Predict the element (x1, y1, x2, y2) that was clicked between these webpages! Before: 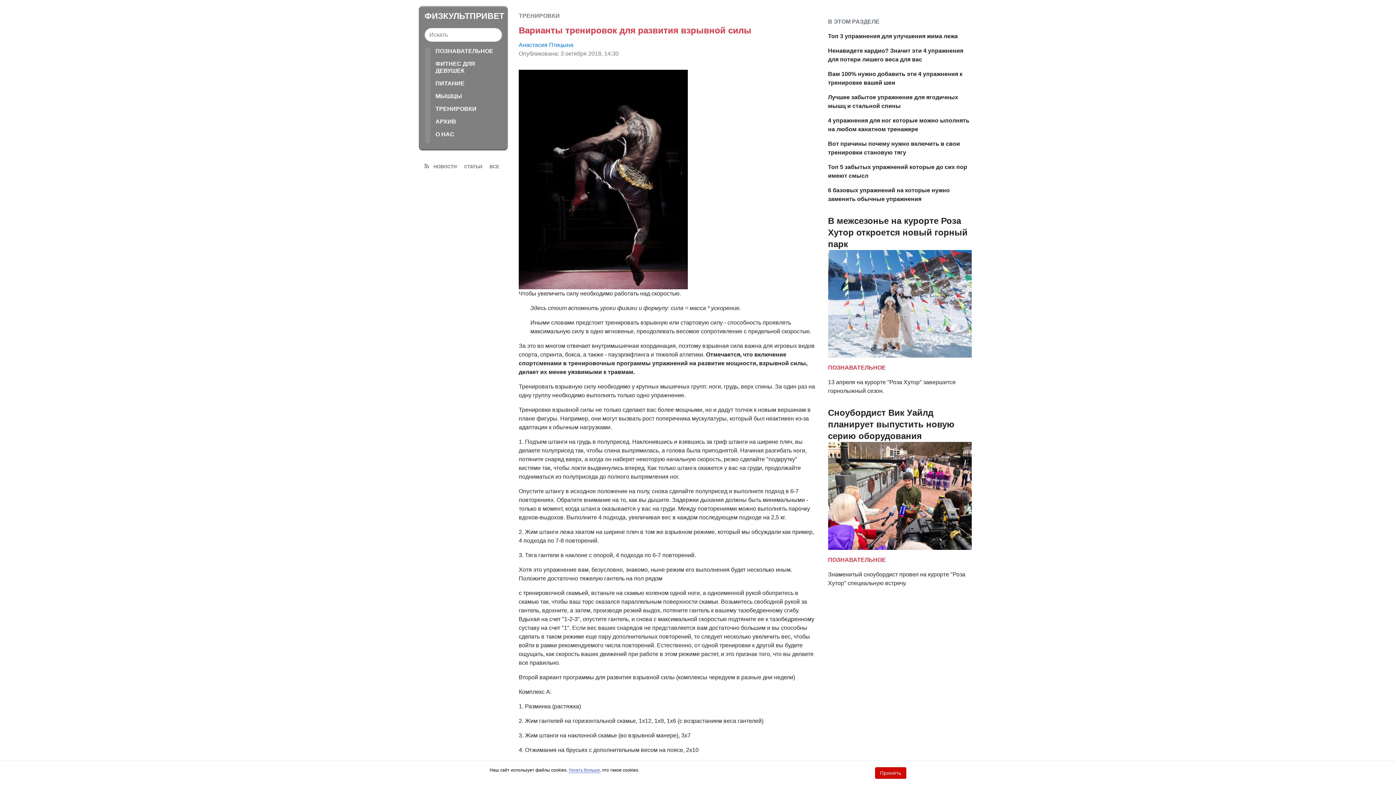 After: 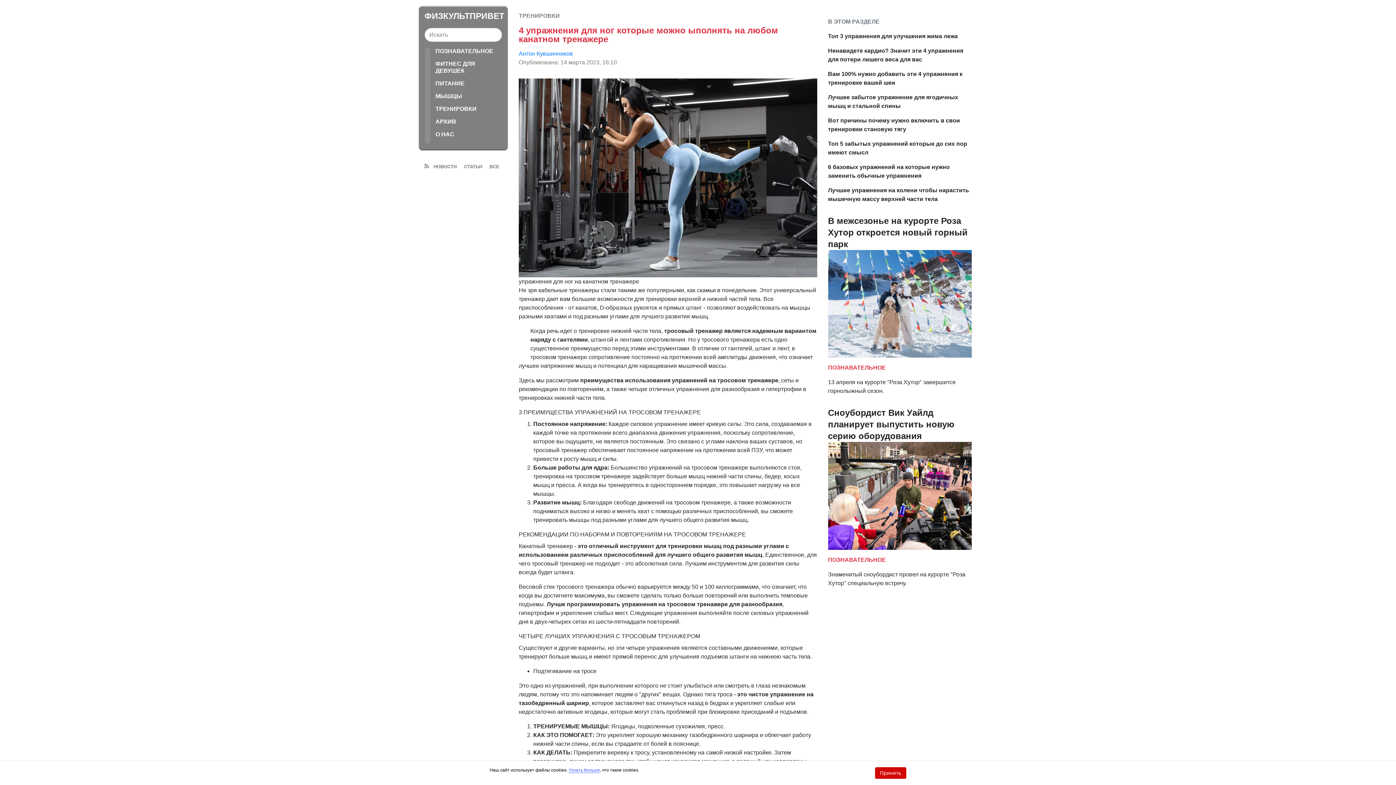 Action: label: 4 упражнения для ног которые можно ыполнять на любом канатном тренажере bbox: (828, 116, 971, 133)